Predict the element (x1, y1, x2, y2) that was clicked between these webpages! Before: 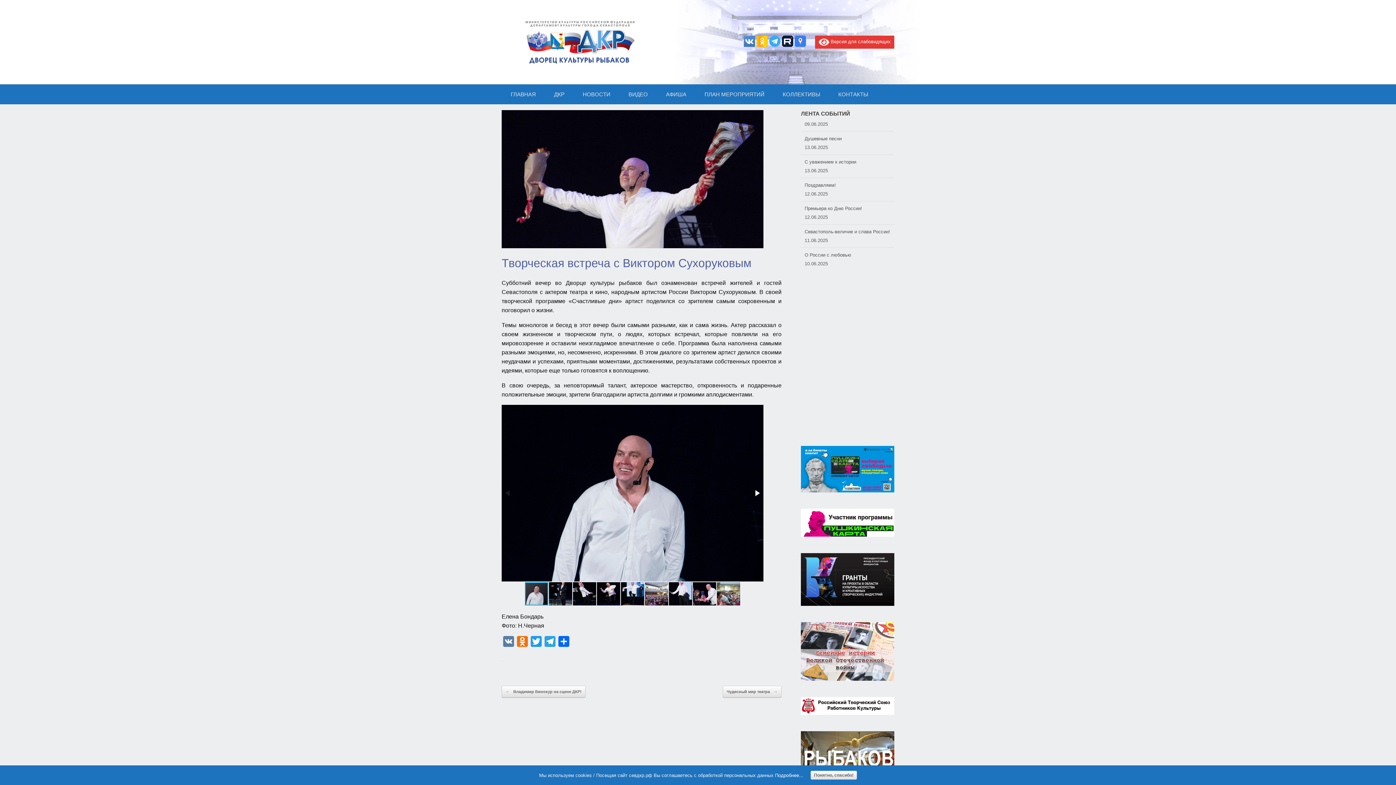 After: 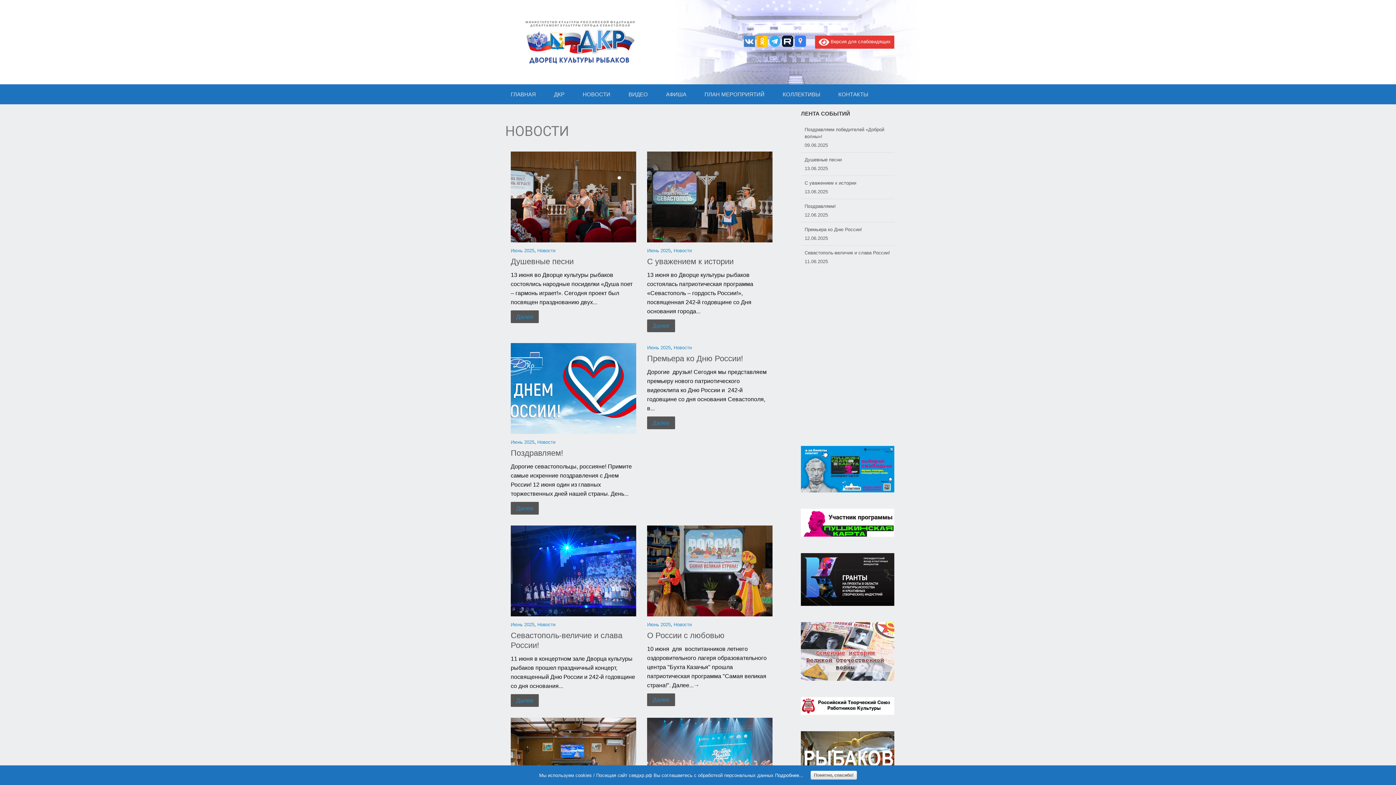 Action: label: НОВОСТИ bbox: (573, 84, 619, 104)